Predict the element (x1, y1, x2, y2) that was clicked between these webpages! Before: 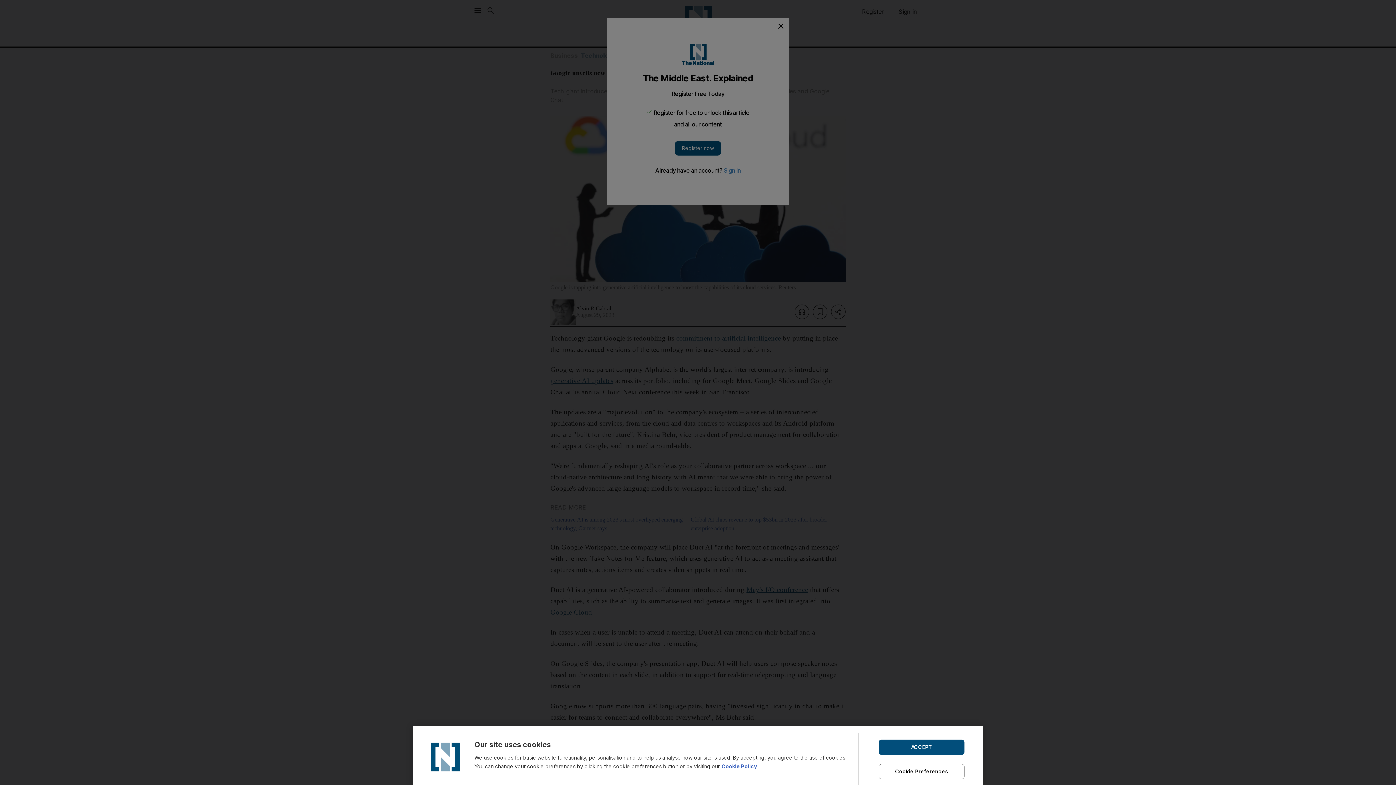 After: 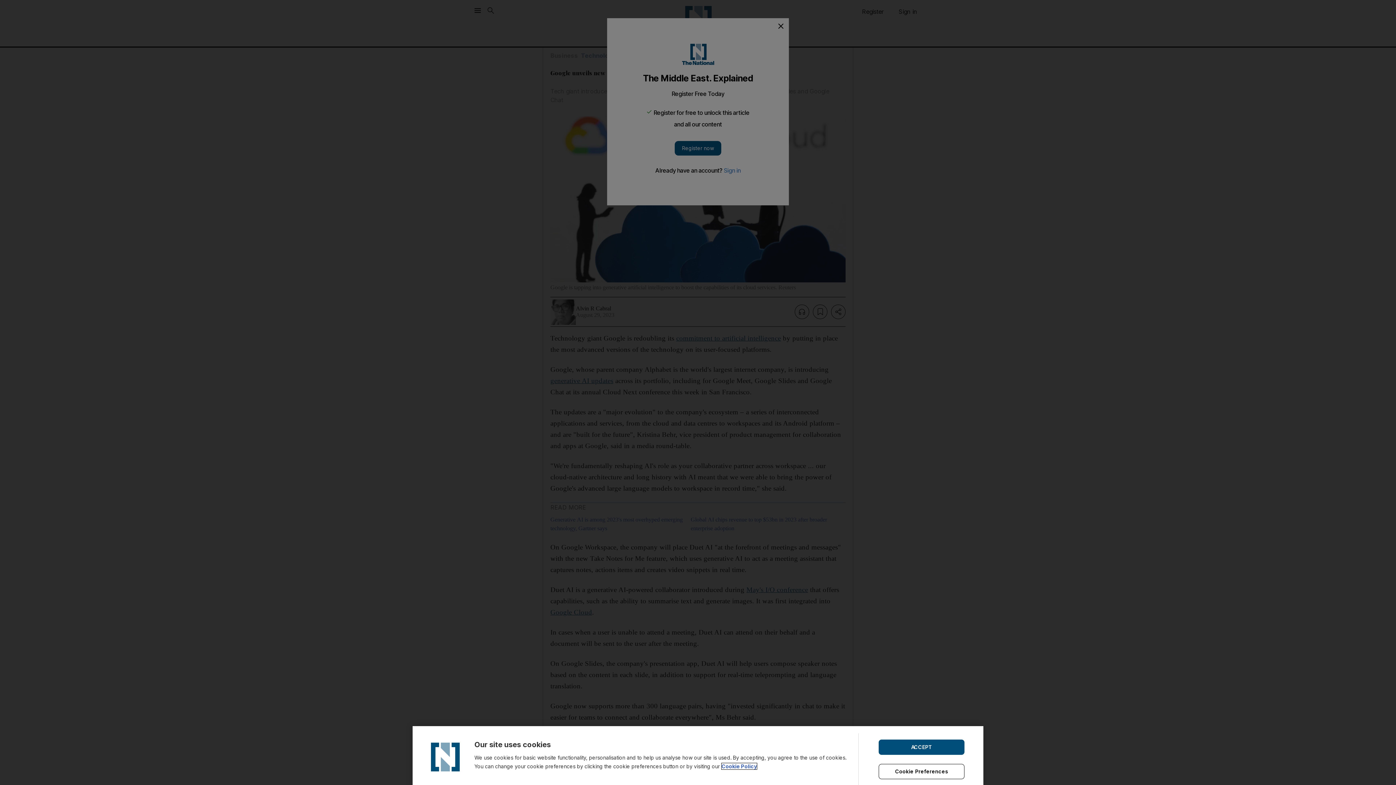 Action: label: Cookie Policy bbox: (721, 763, 757, 769)